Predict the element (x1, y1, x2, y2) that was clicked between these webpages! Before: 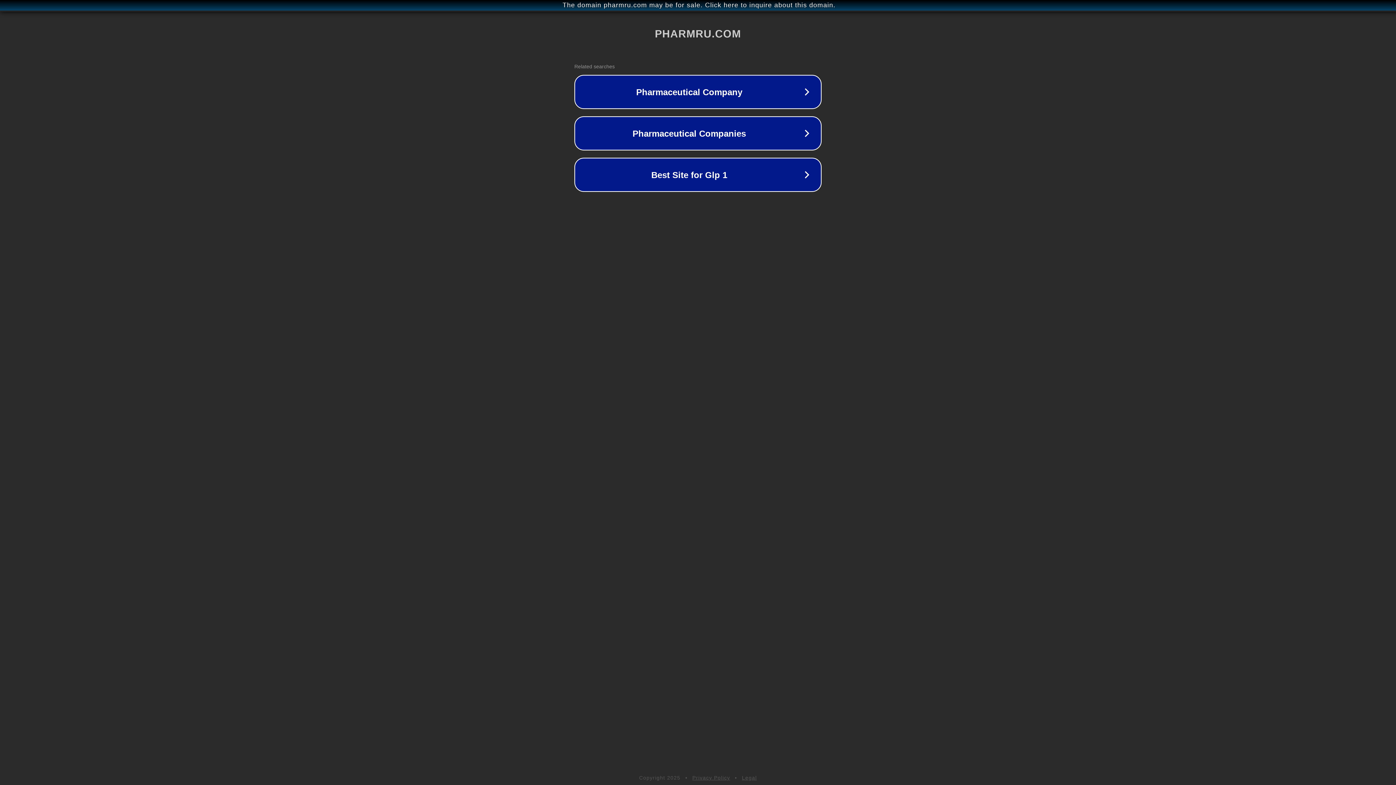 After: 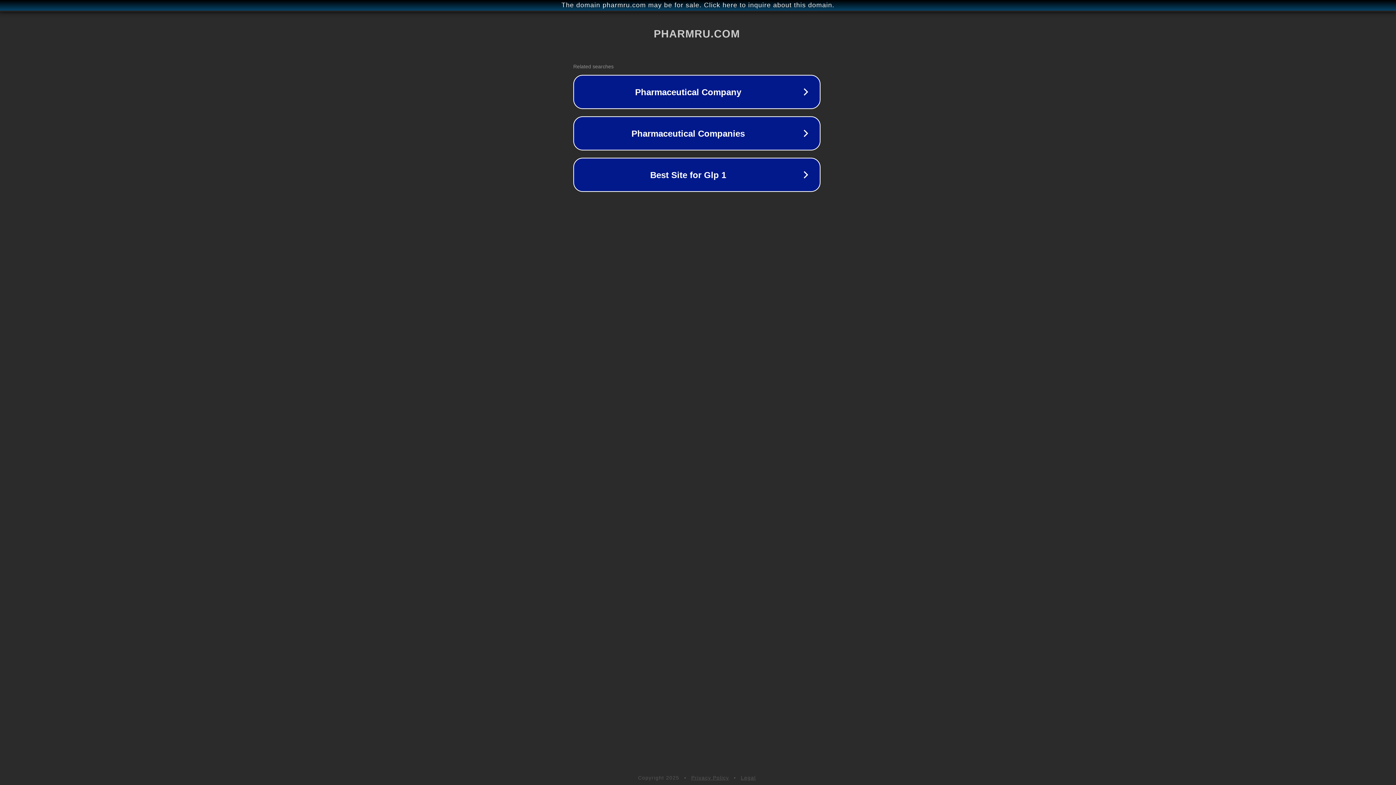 Action: label: The domain pharmru.com may be for sale. Click here to inquire about this domain. bbox: (1, 1, 1397, 9)